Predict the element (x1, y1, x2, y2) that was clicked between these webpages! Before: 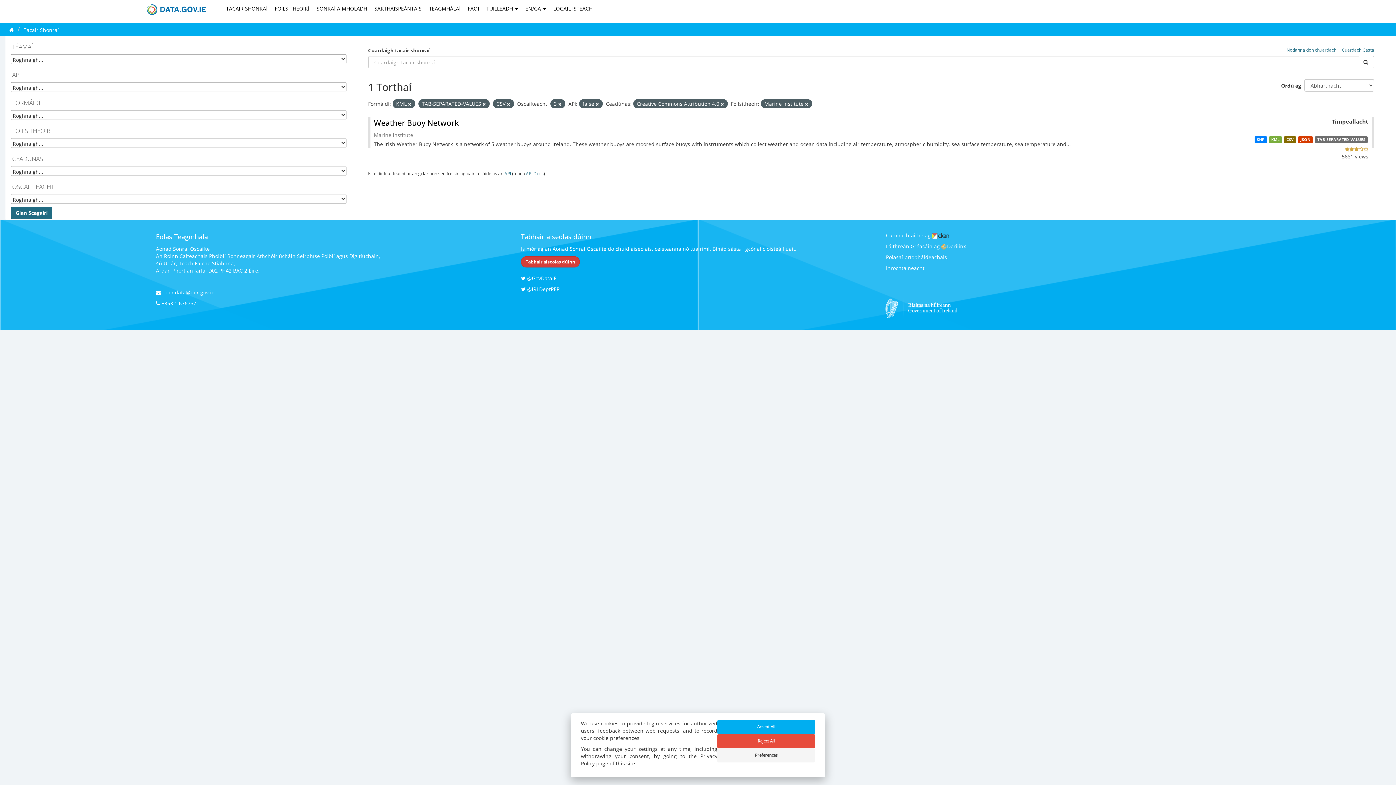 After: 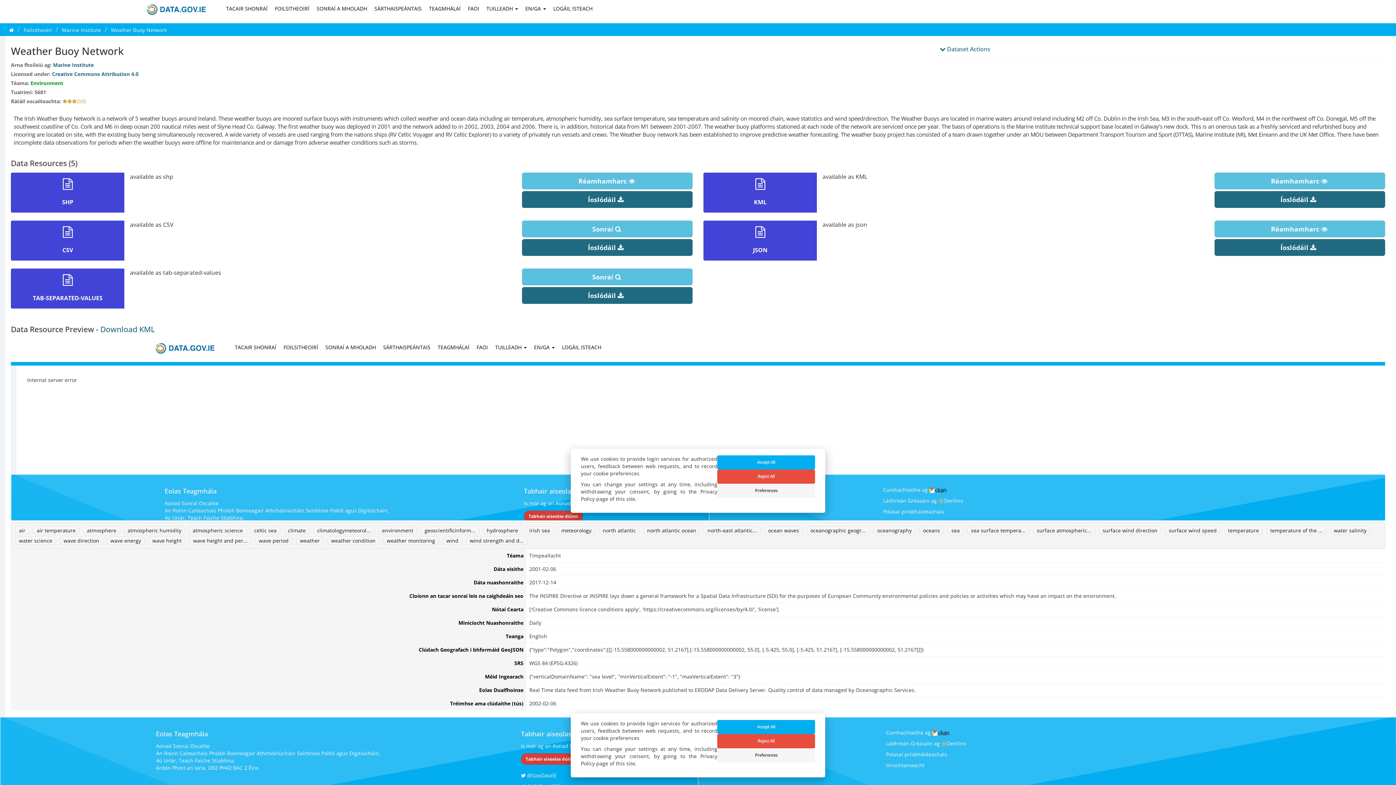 Action: bbox: (1298, 136, 1313, 143) label: JSON